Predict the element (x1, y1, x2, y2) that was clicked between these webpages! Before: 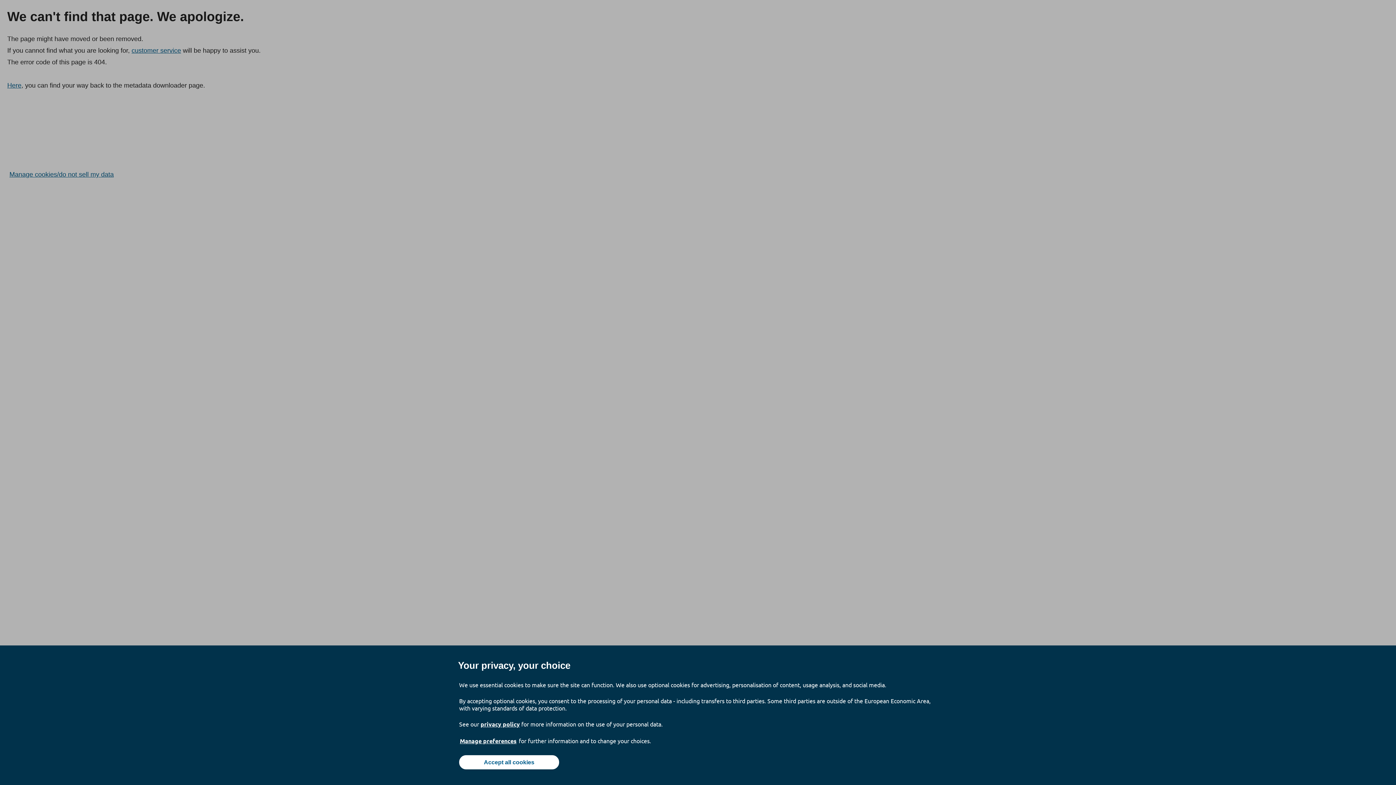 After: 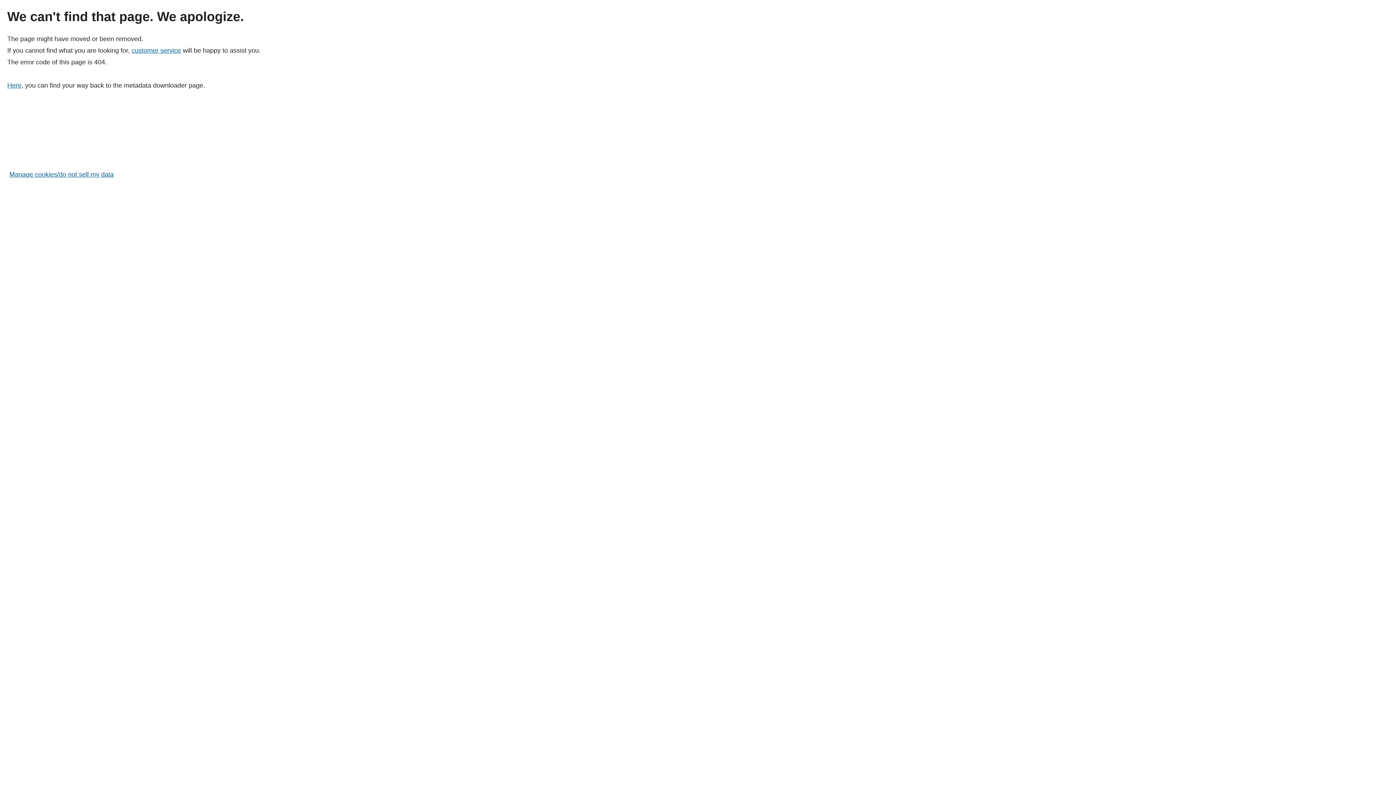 Action: bbox: (459, 755, 559, 769) label: Accept all cookies